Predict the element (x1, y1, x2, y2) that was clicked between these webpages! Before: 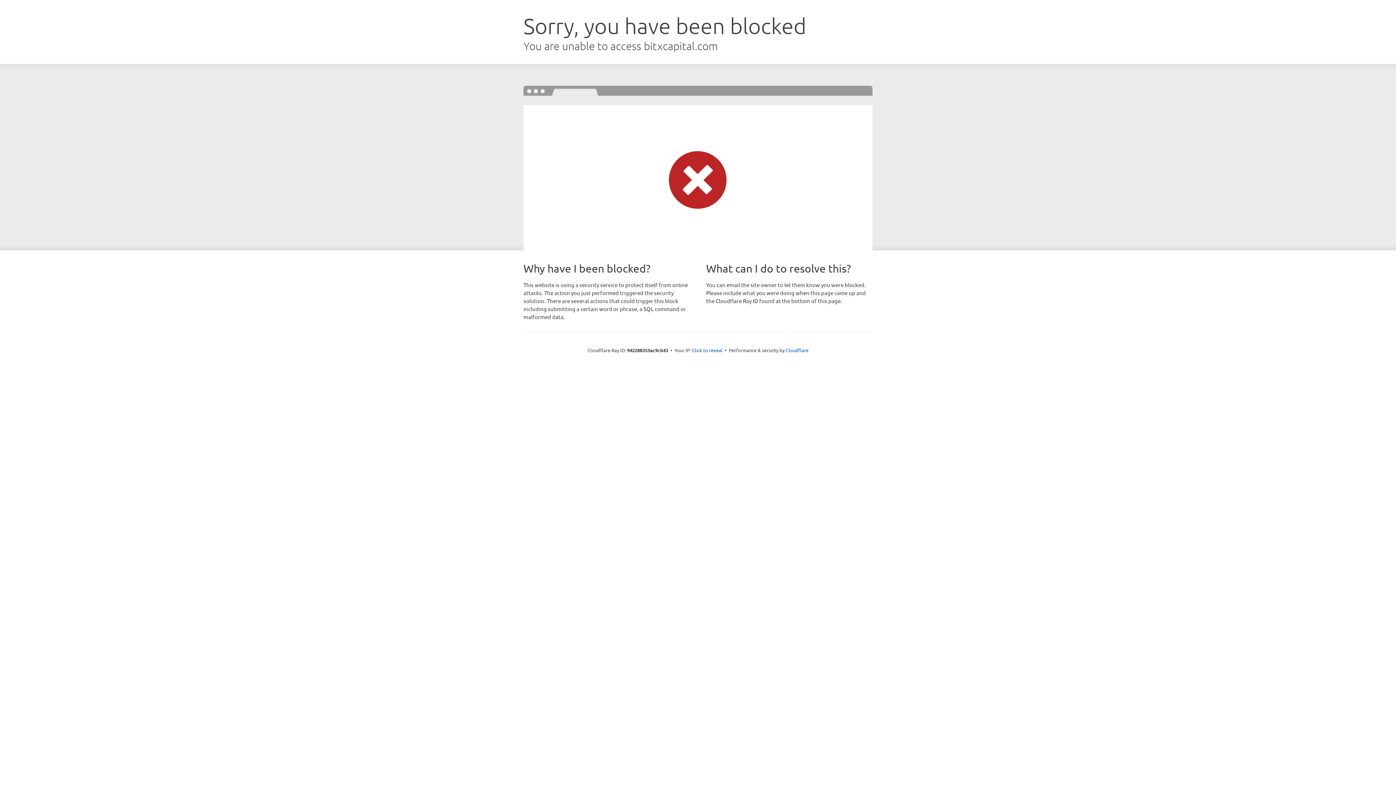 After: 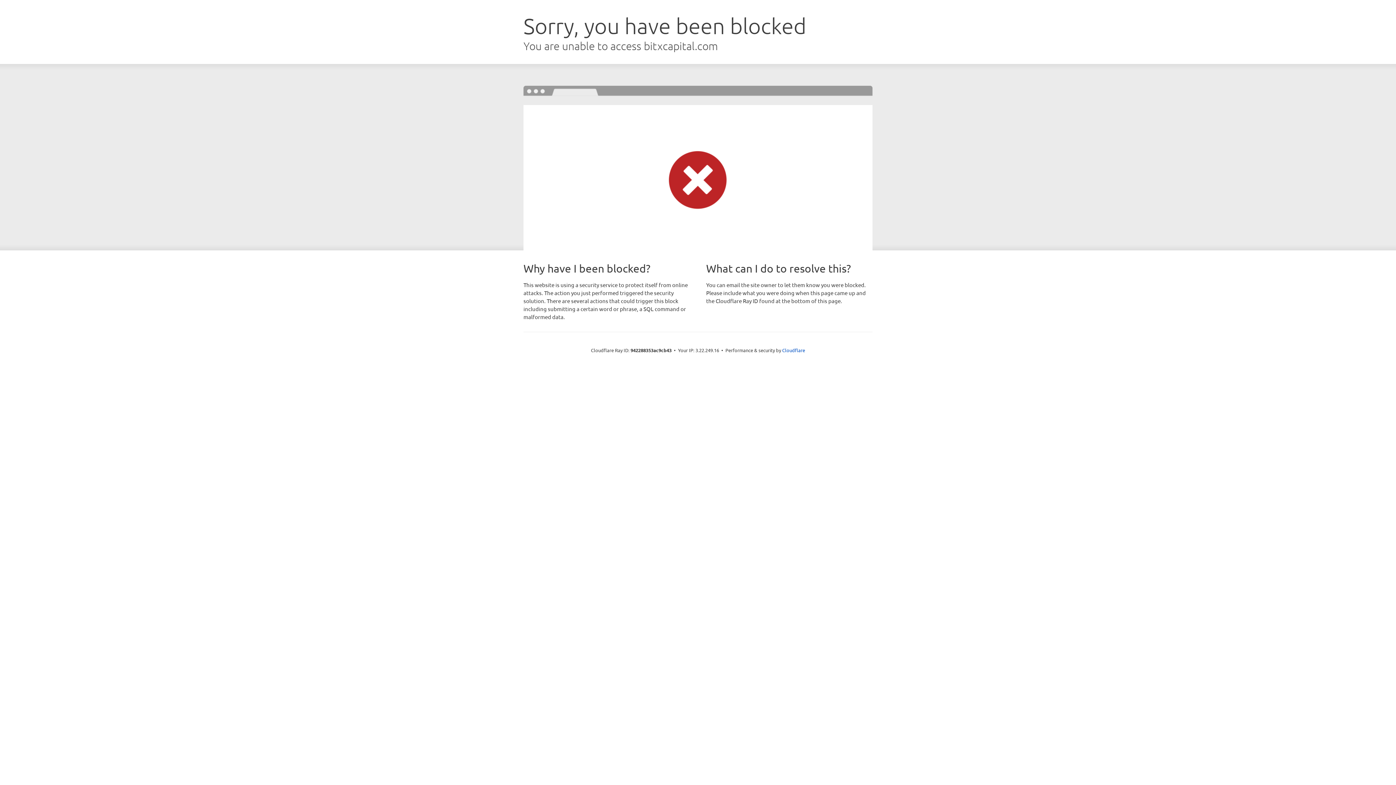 Action: bbox: (692, 346, 722, 353) label: Click to reveal